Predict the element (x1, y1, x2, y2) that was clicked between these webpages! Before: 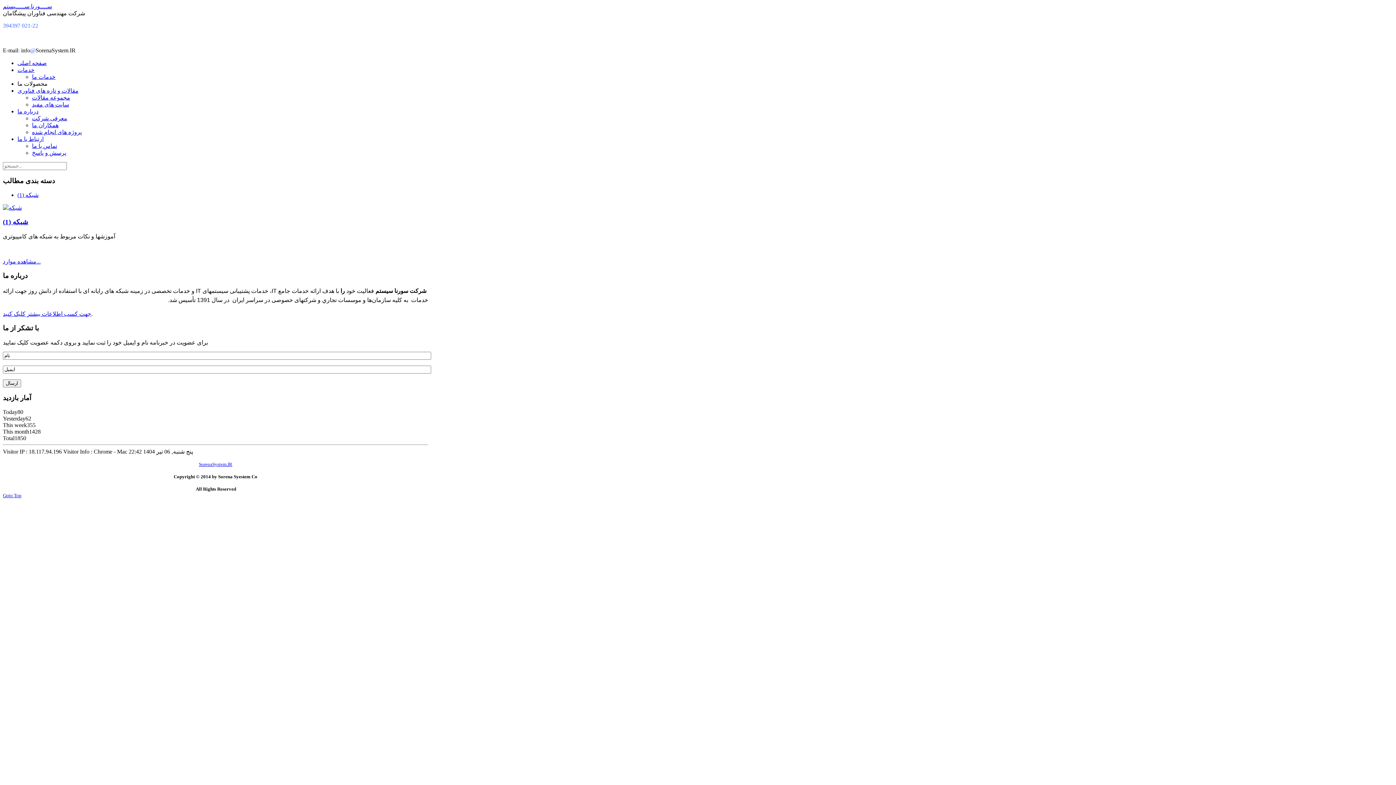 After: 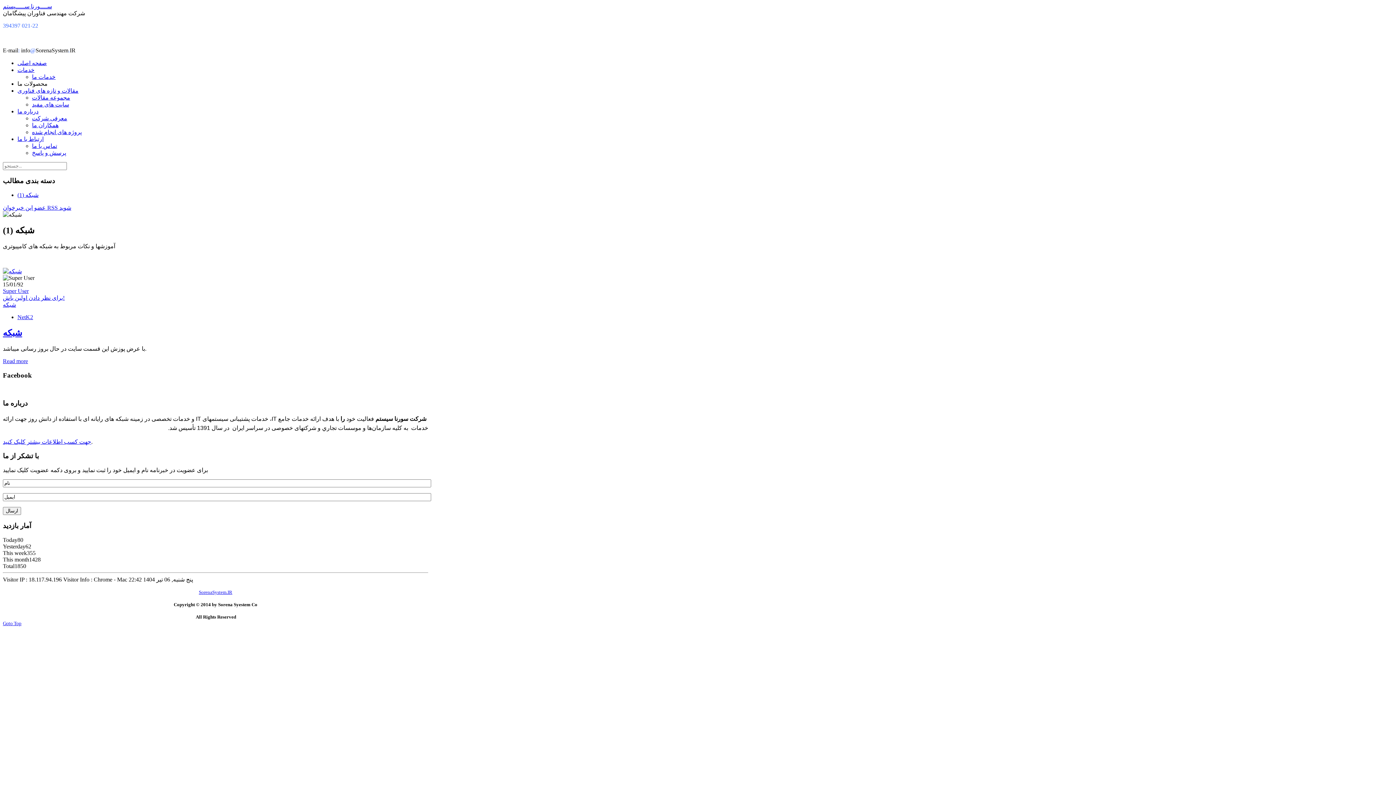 Action: bbox: (17, 192, 38, 198) label: شبکه (1)